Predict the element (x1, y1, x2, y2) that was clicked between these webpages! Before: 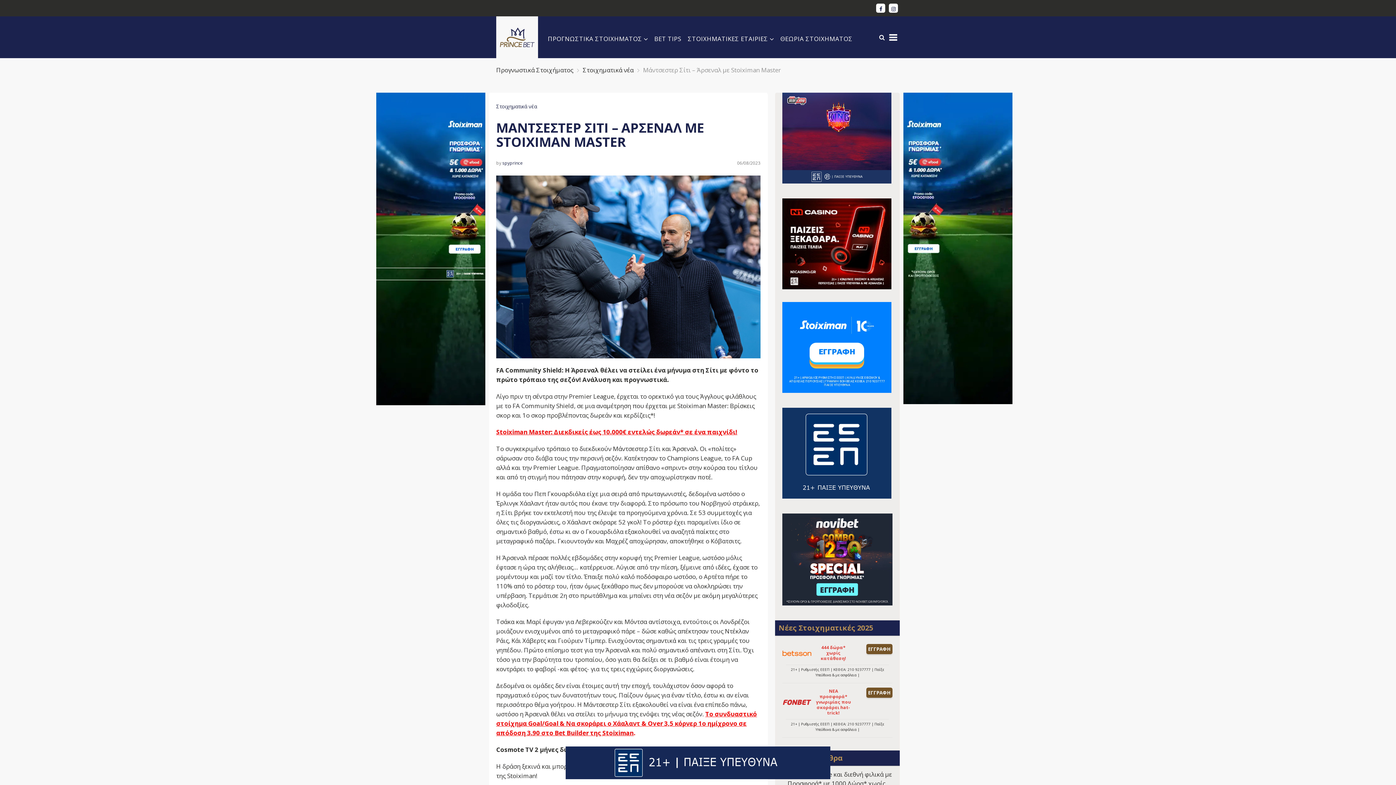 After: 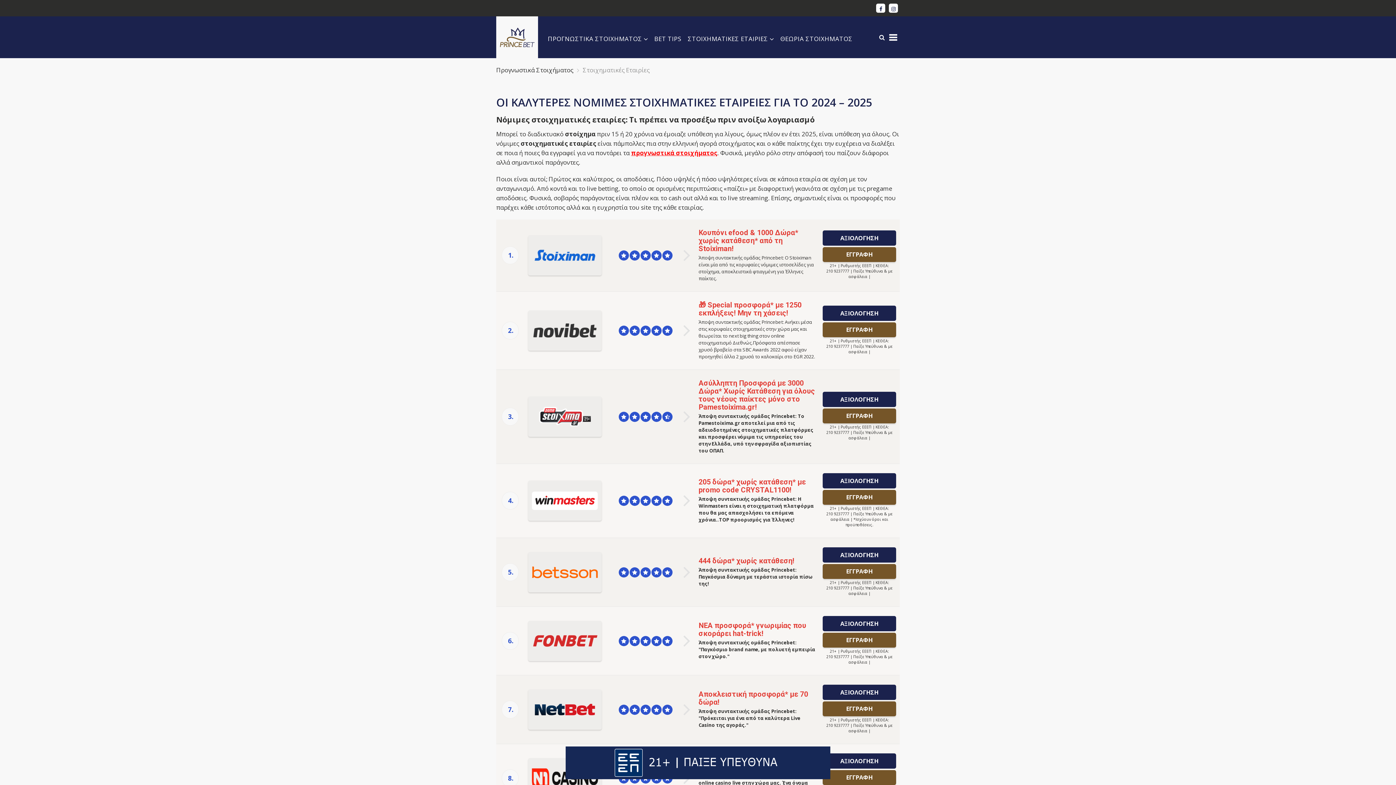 Action: bbox: (688, 25, 774, 48) label: ΣΤΟΙΧΗΜΑΤΙΚΕΣ ΕΤΑΙΡΙΕΣ